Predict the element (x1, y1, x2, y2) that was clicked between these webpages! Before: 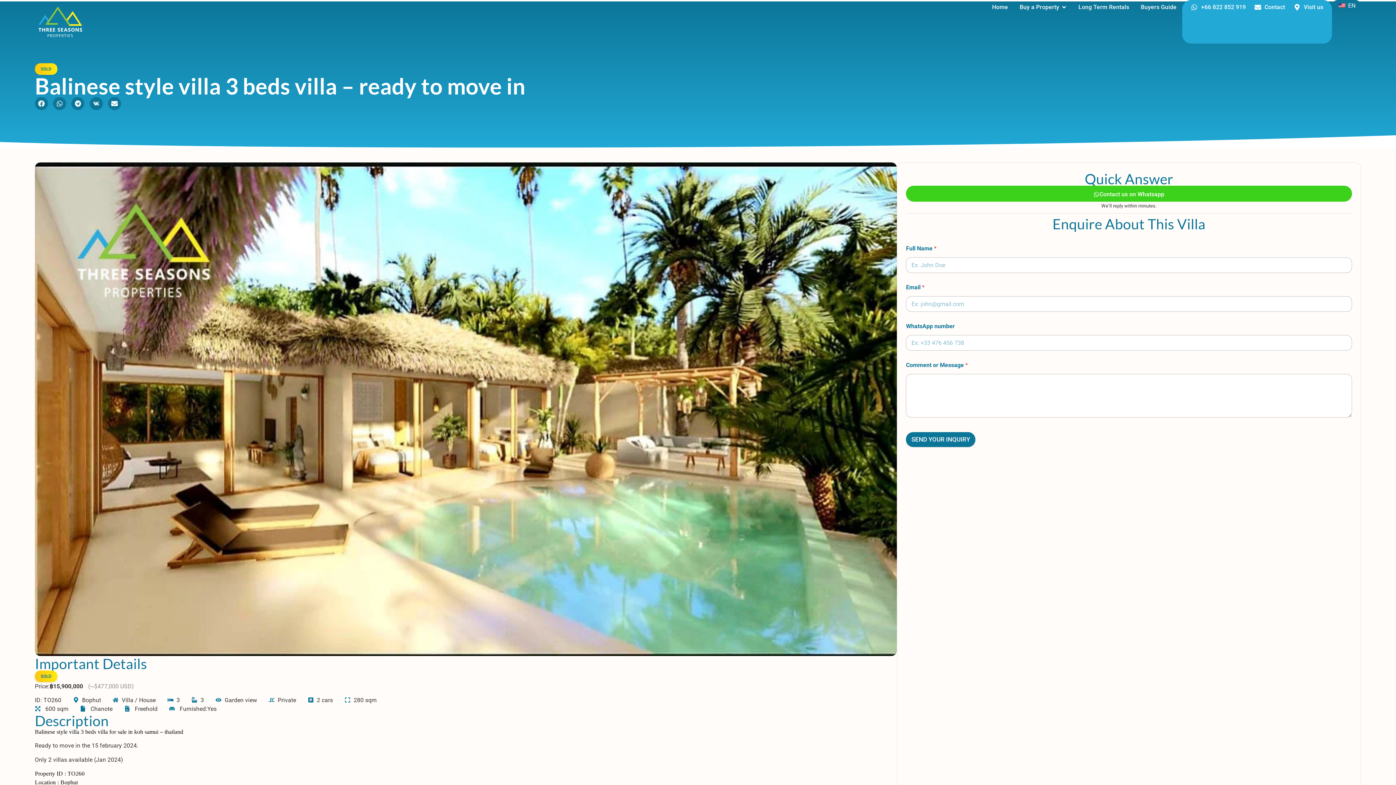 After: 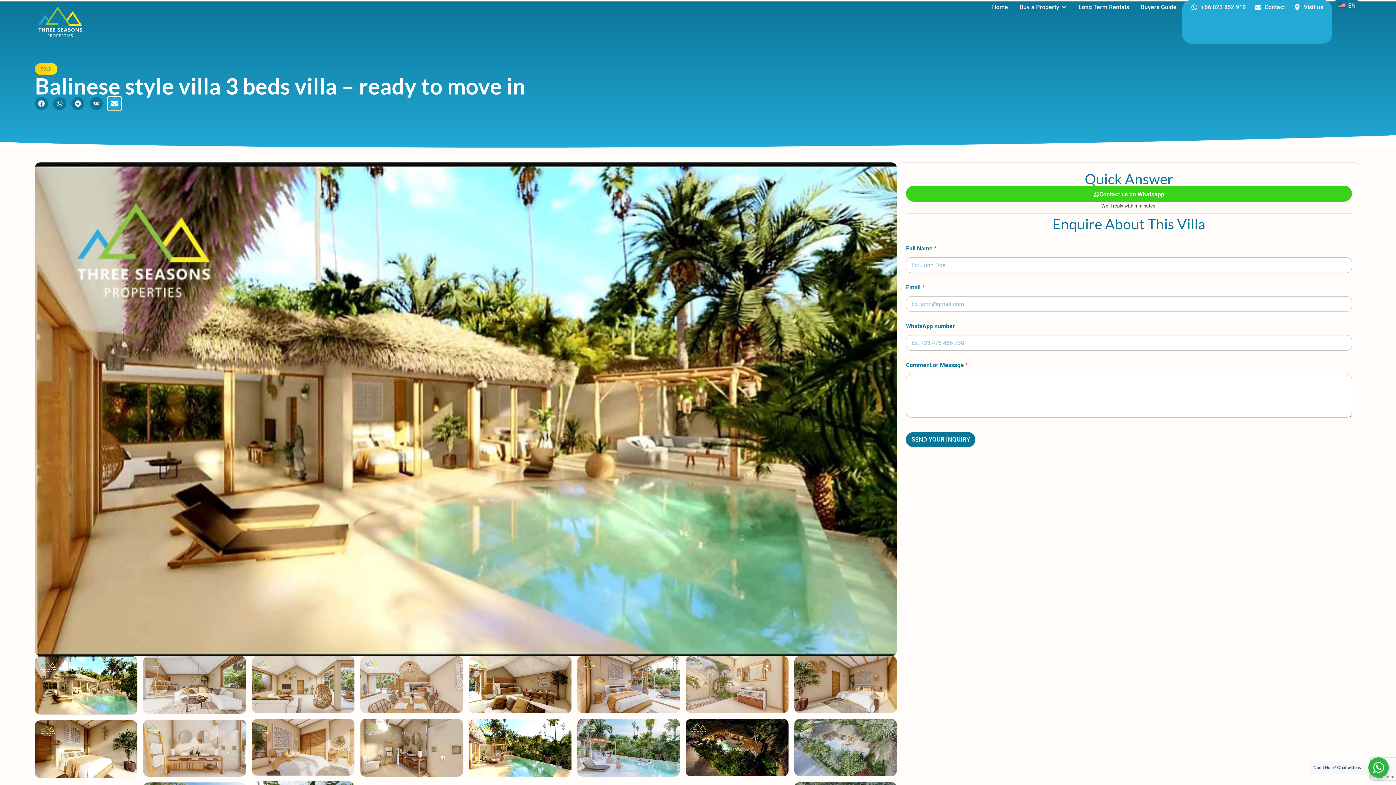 Action: label: Teilen auf email bbox: (107, 97, 121, 110)